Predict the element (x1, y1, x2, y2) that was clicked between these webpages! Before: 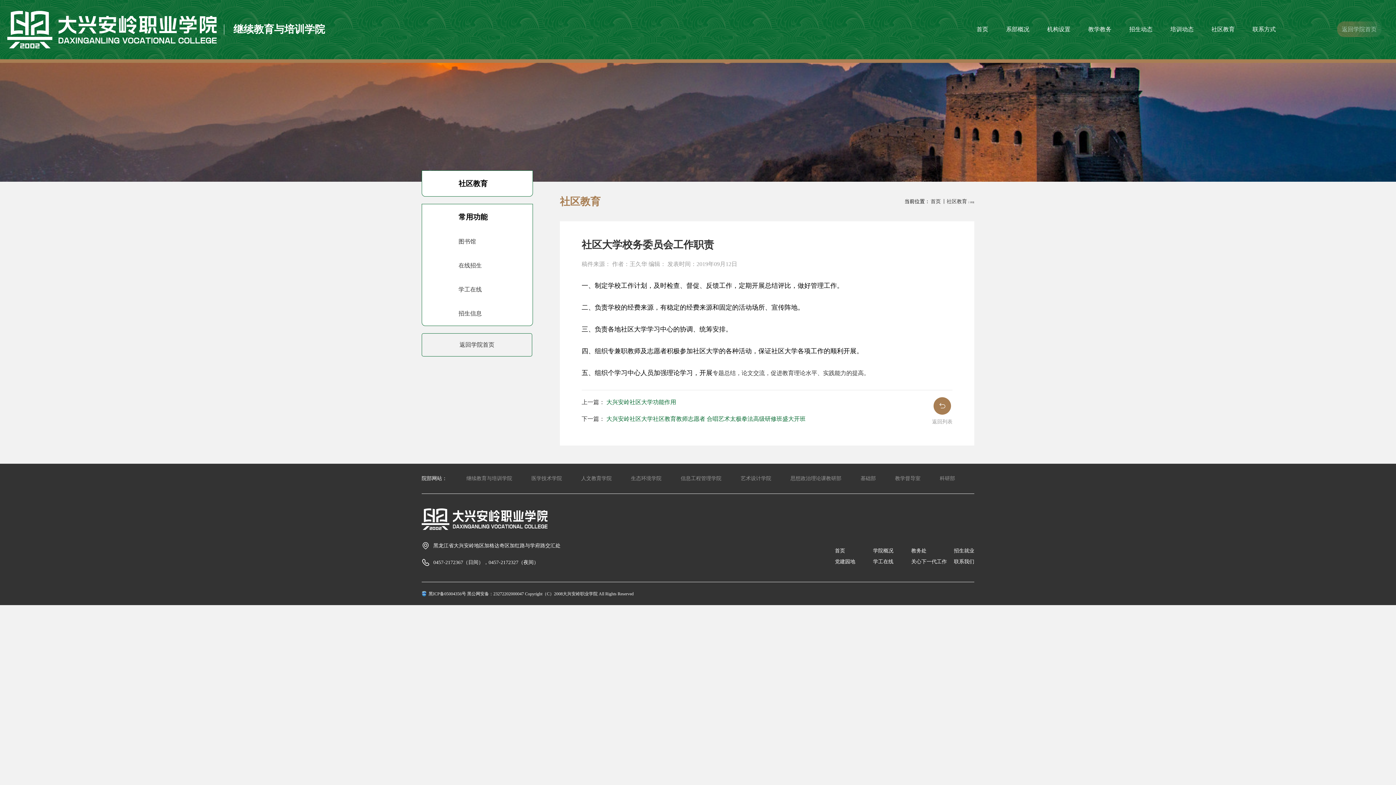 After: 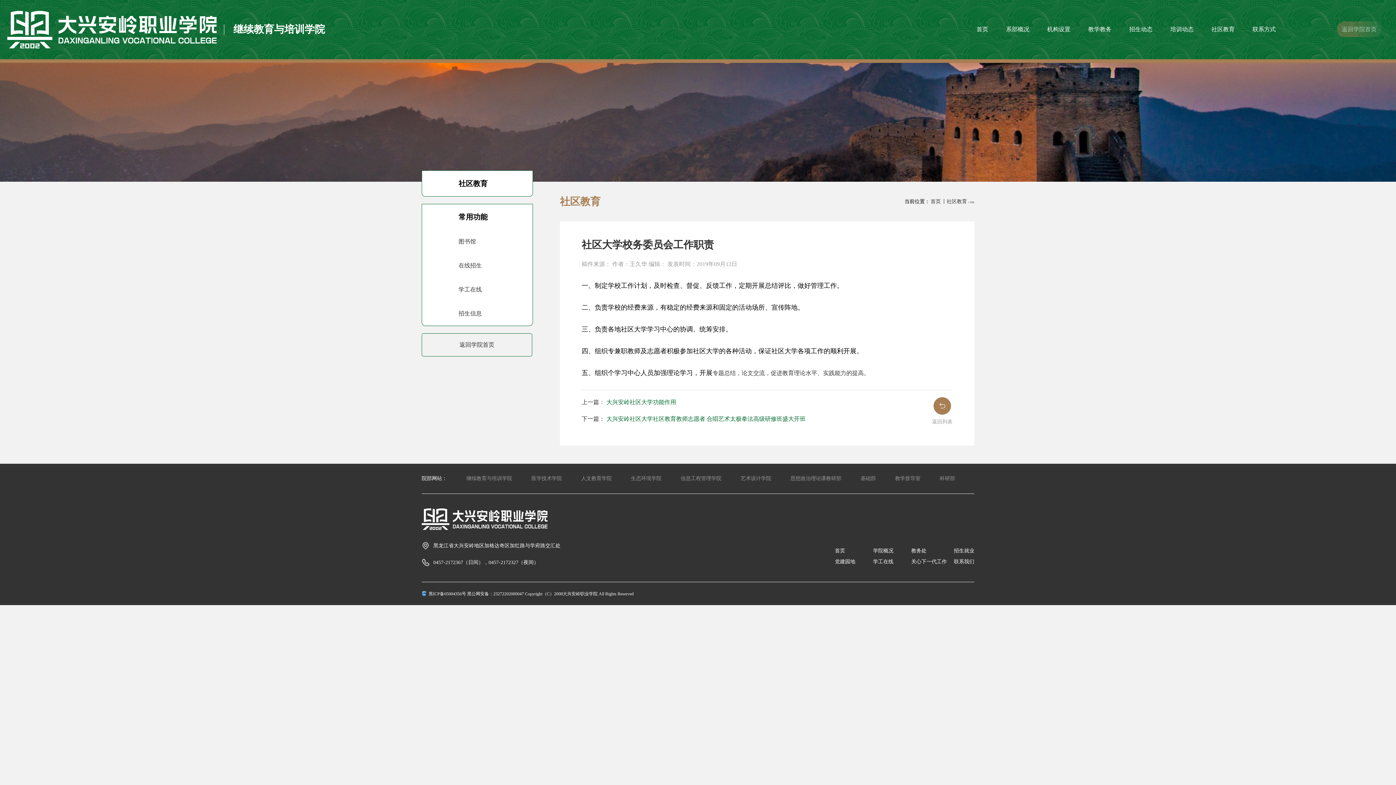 Action: label: 丨详情 bbox: (968, 201, 974, 203)